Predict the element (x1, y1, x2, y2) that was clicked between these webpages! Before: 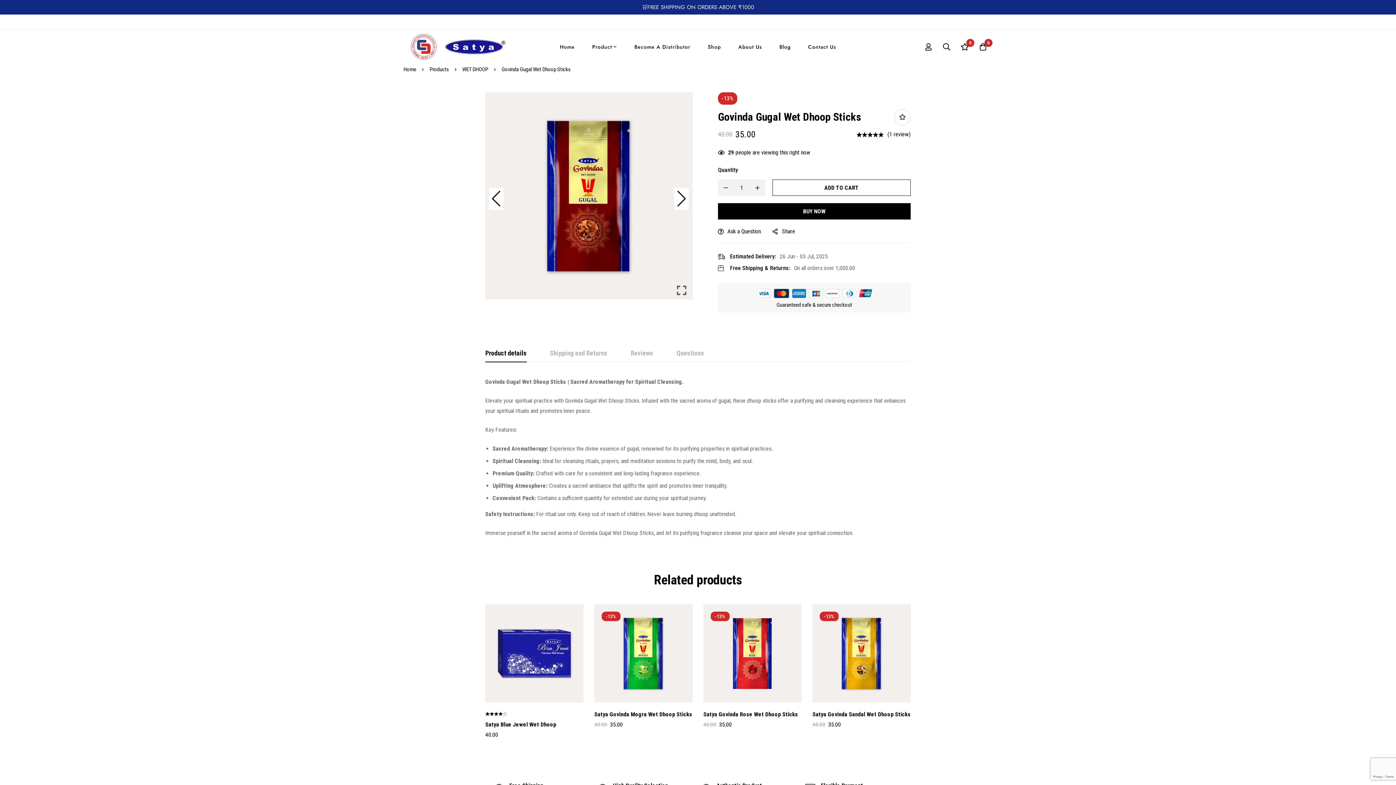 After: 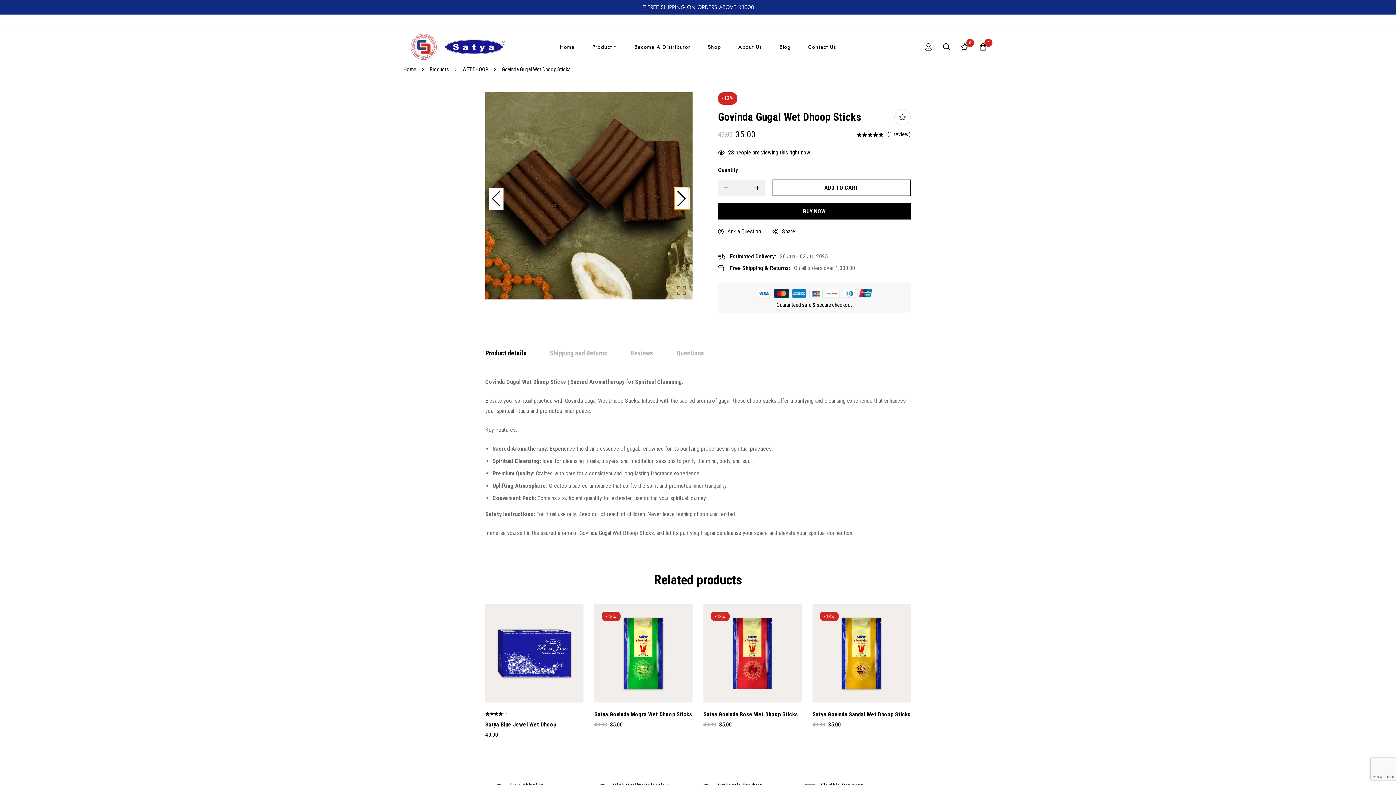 Action: label: Next slide bbox: (674, 188, 689, 209)